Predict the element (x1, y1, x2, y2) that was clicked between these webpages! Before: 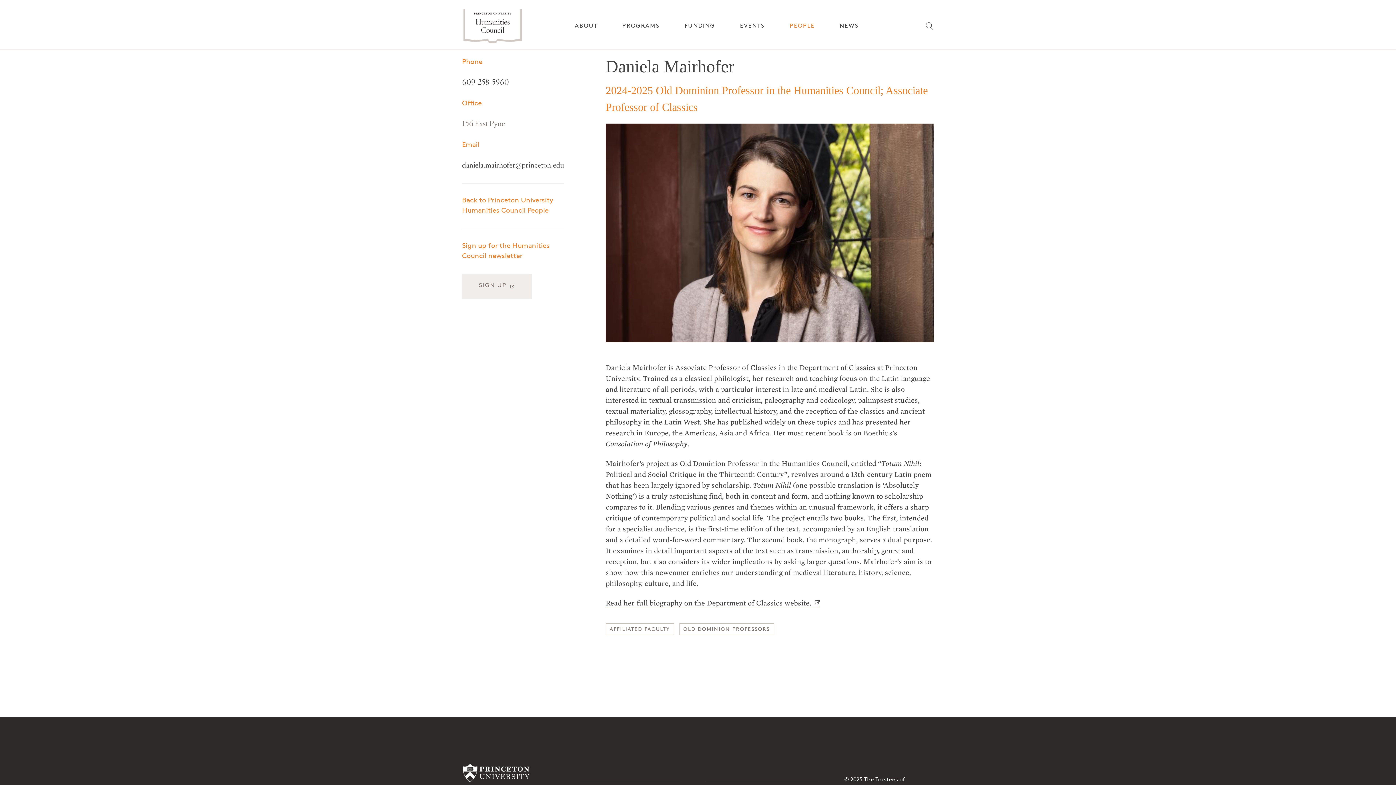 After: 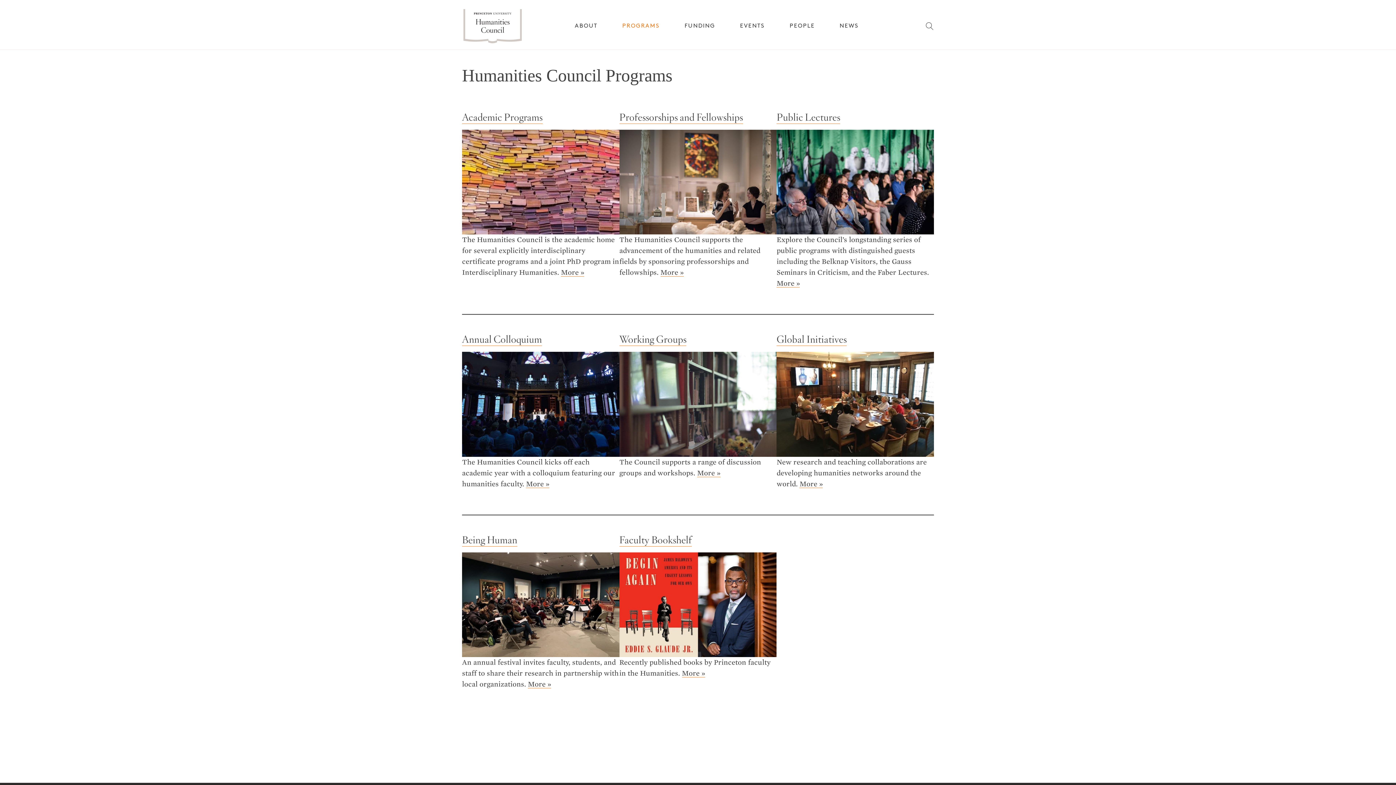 Action: bbox: (622, 23, 659, 29) label: PROGRAMS